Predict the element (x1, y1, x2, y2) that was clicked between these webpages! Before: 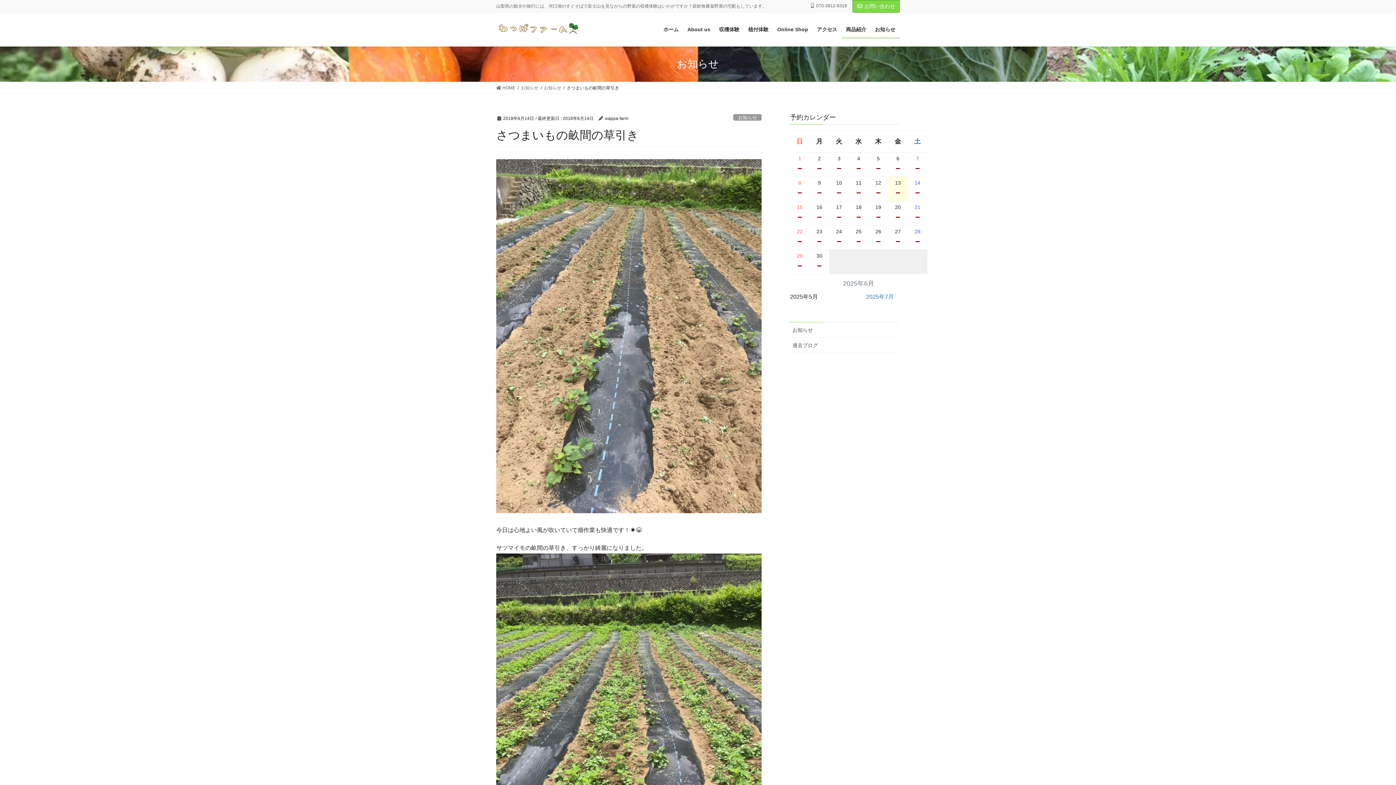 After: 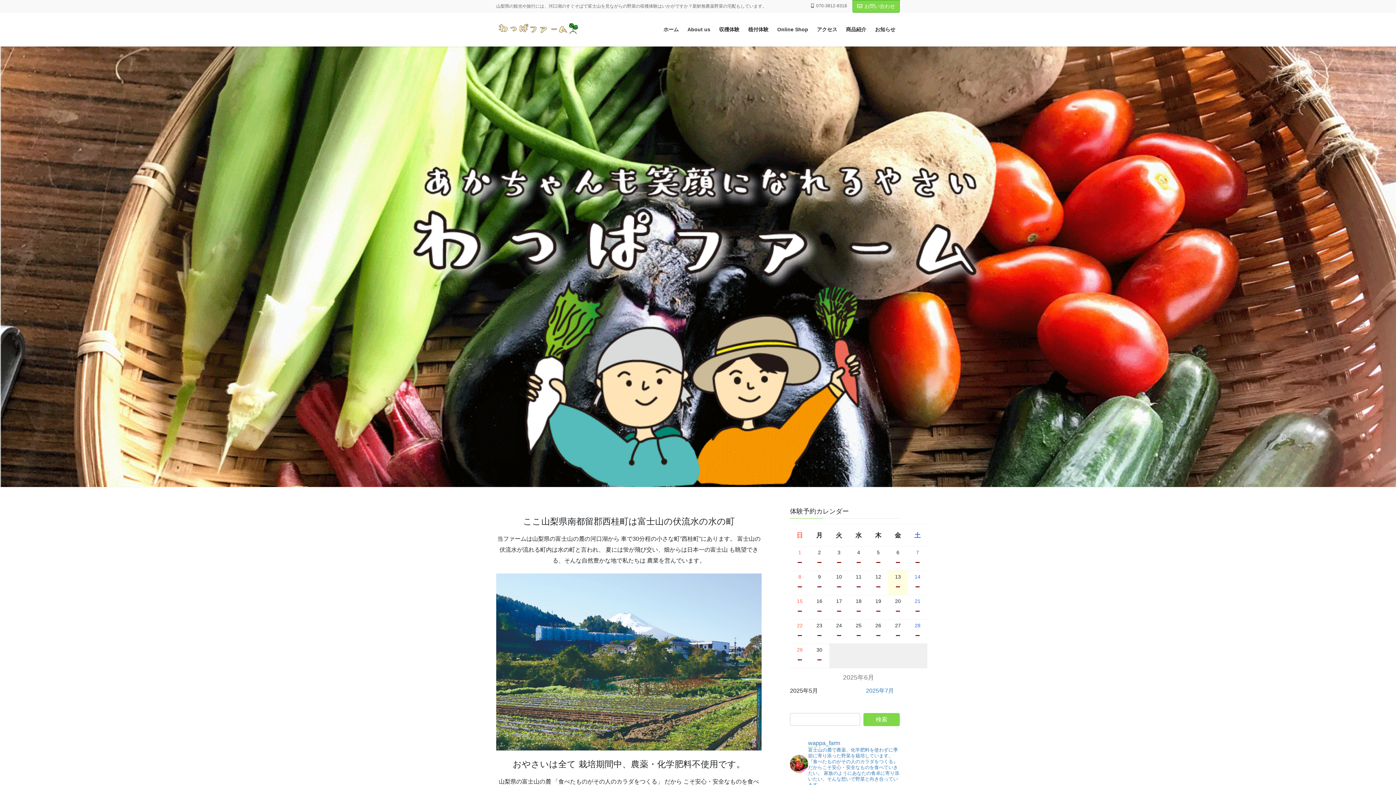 Action: bbox: (659, 20, 683, 38) label: ホーム